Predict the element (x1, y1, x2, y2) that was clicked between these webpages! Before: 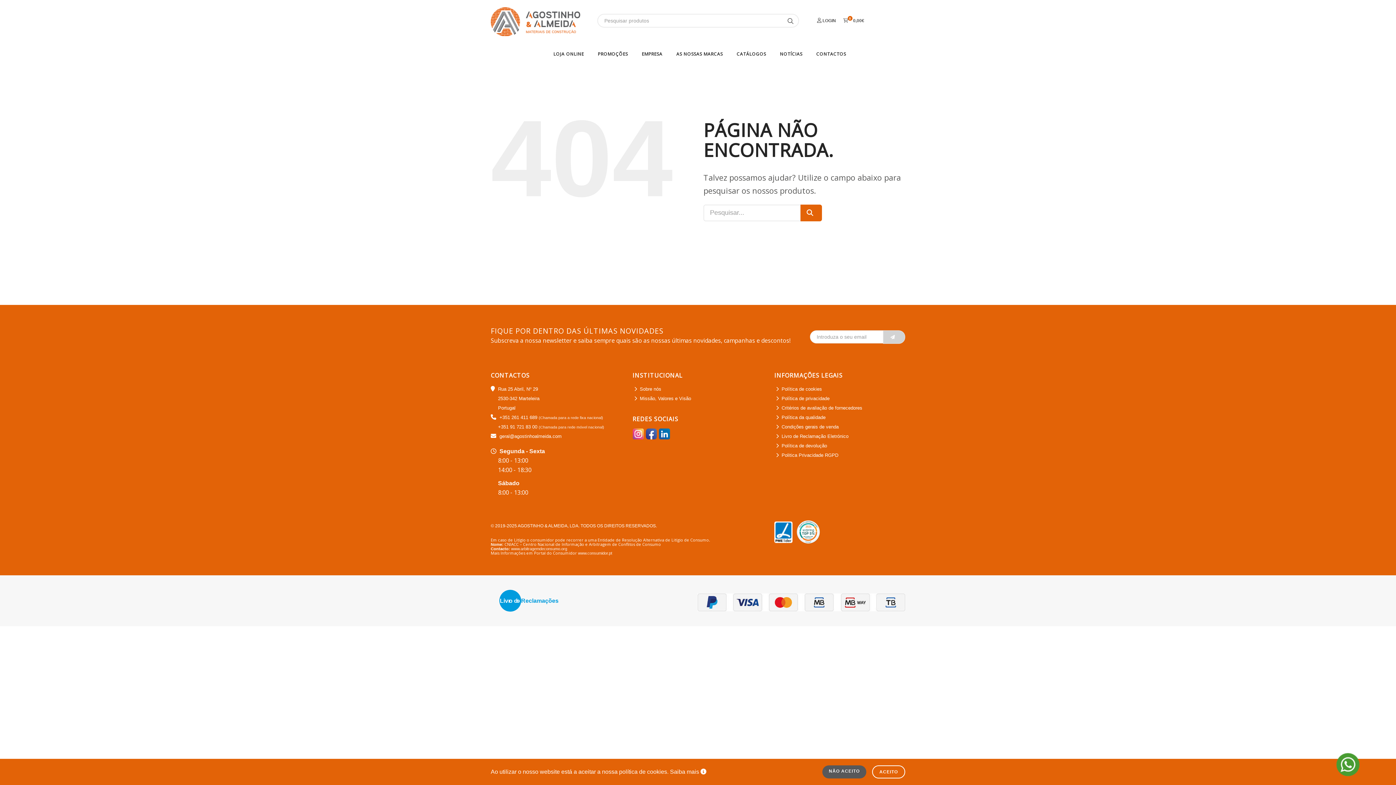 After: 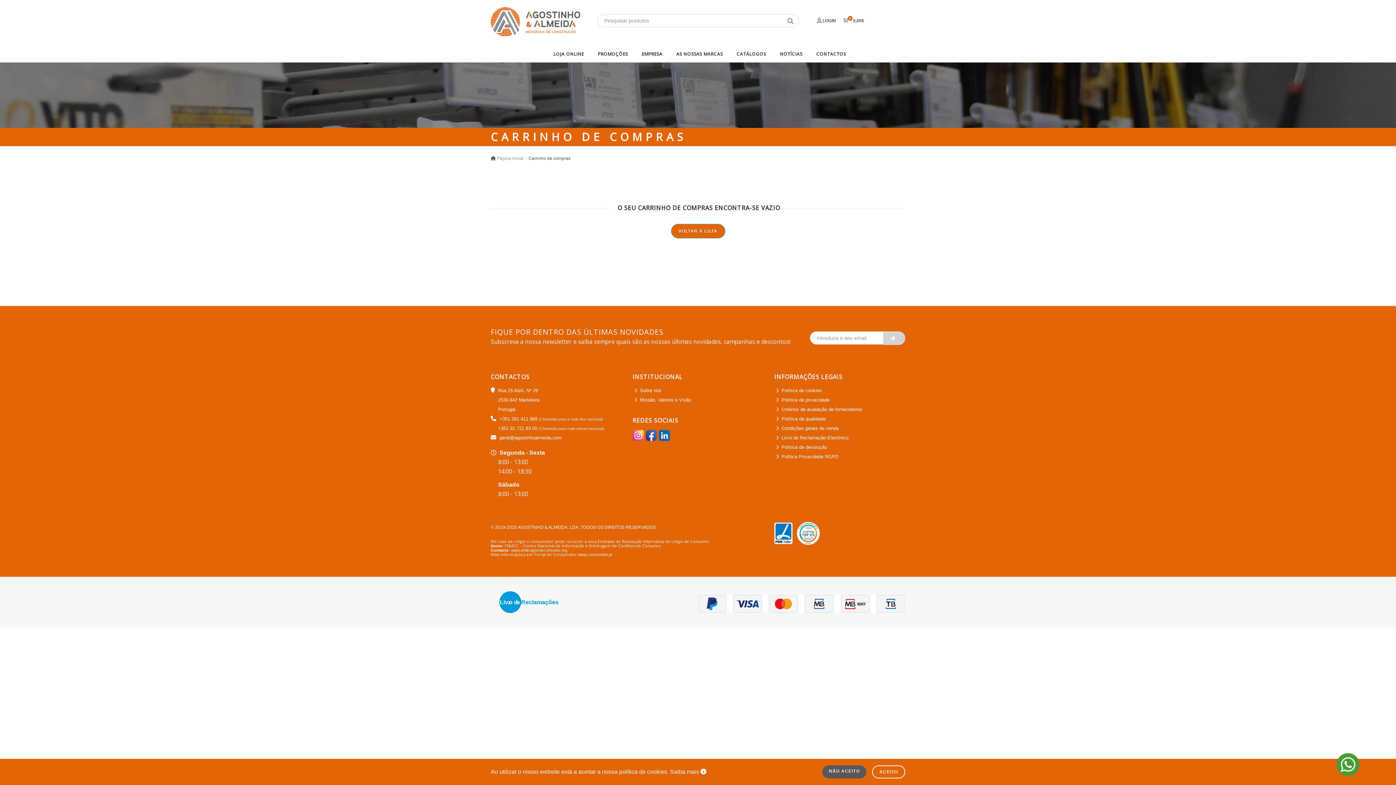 Action: label: 0
 0,00€ bbox: (843, 18, 864, 23)